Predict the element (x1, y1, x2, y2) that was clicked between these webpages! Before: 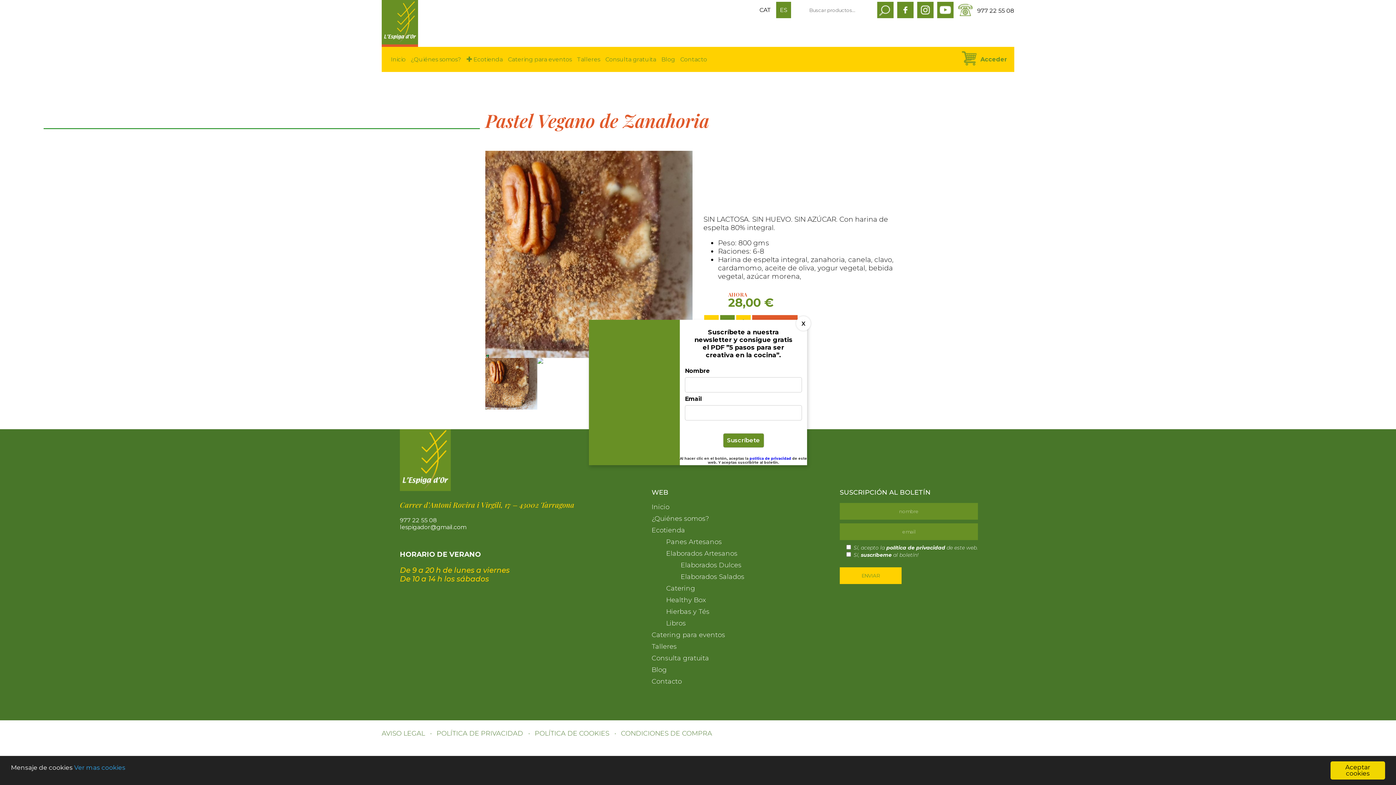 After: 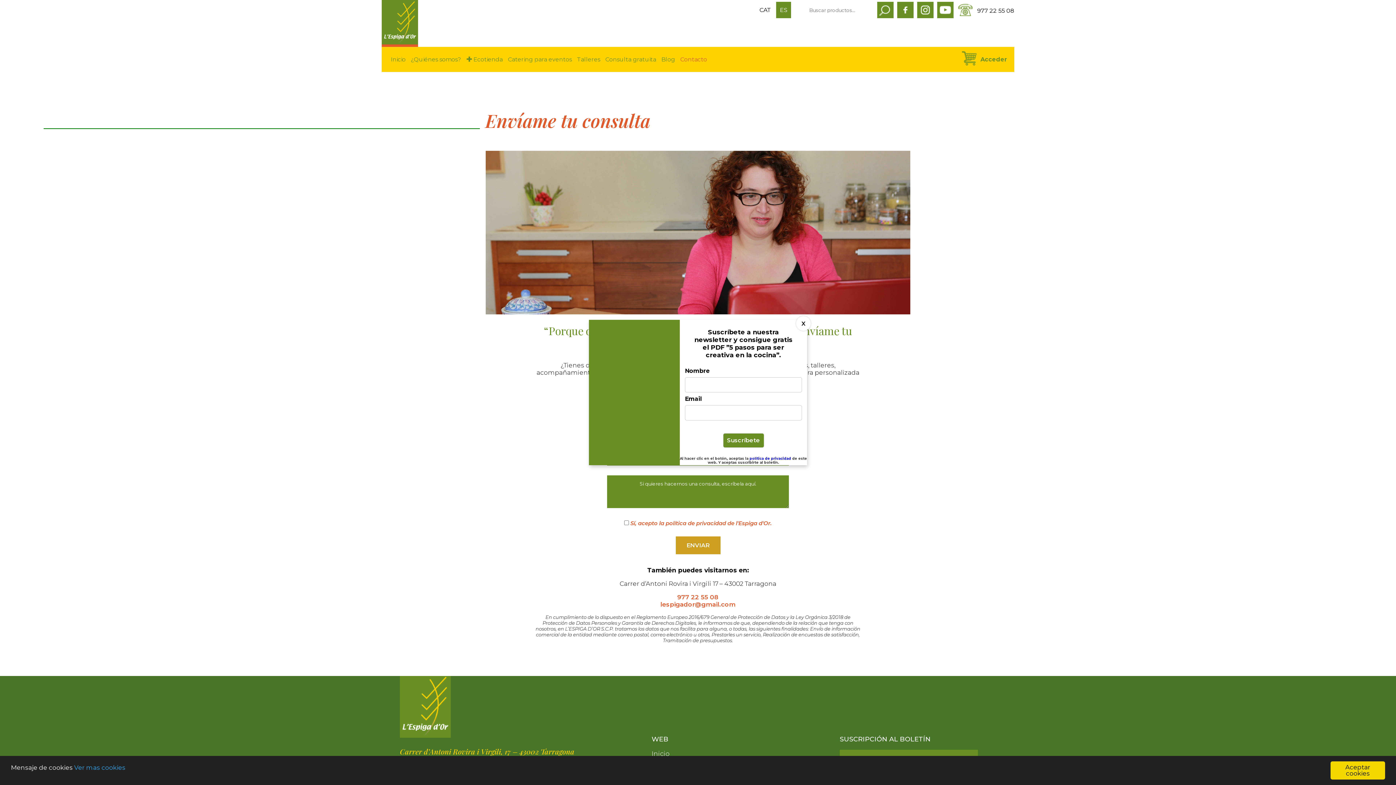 Action: label: Contacto bbox: (651, 677, 681, 685)